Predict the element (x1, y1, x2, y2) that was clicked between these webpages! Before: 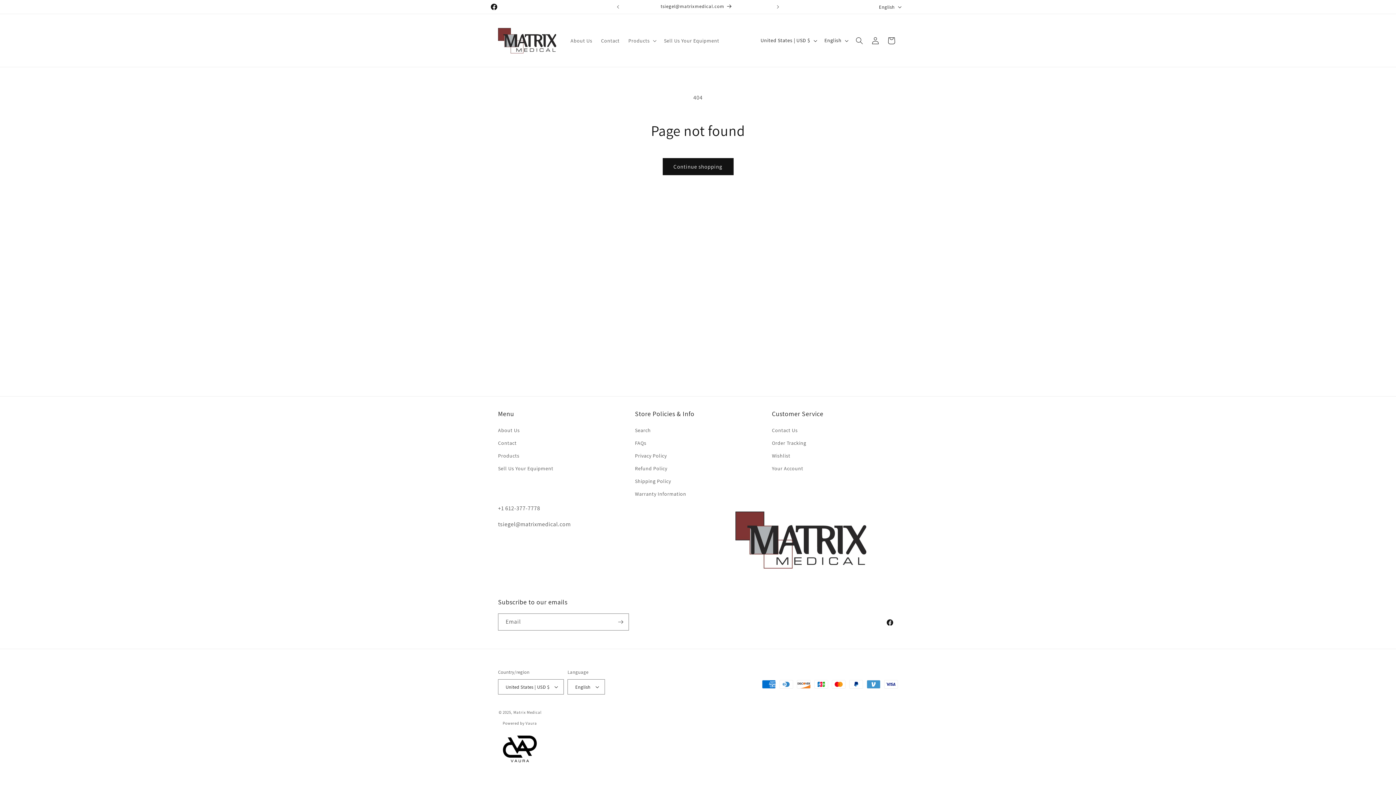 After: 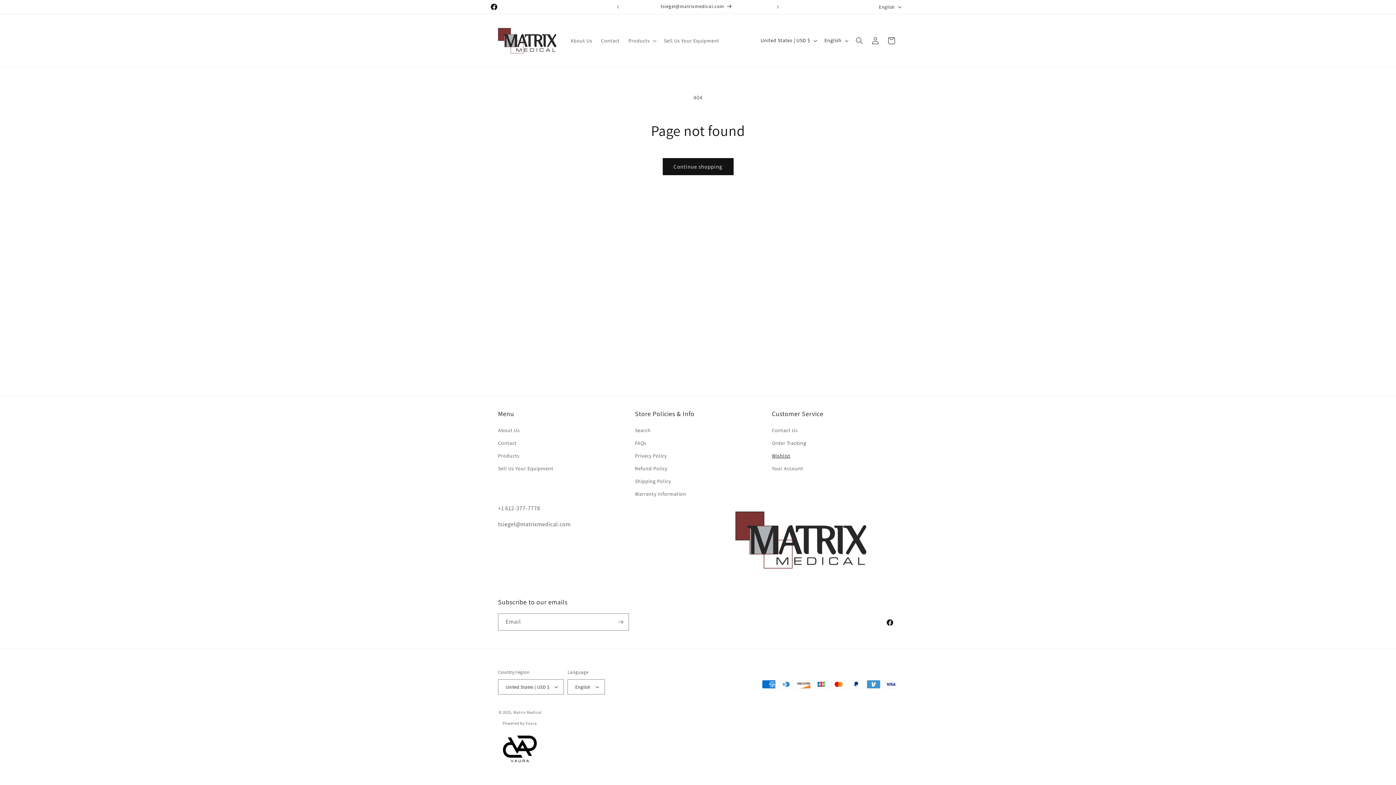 Action: bbox: (772, 449, 790, 462) label: Wishlist